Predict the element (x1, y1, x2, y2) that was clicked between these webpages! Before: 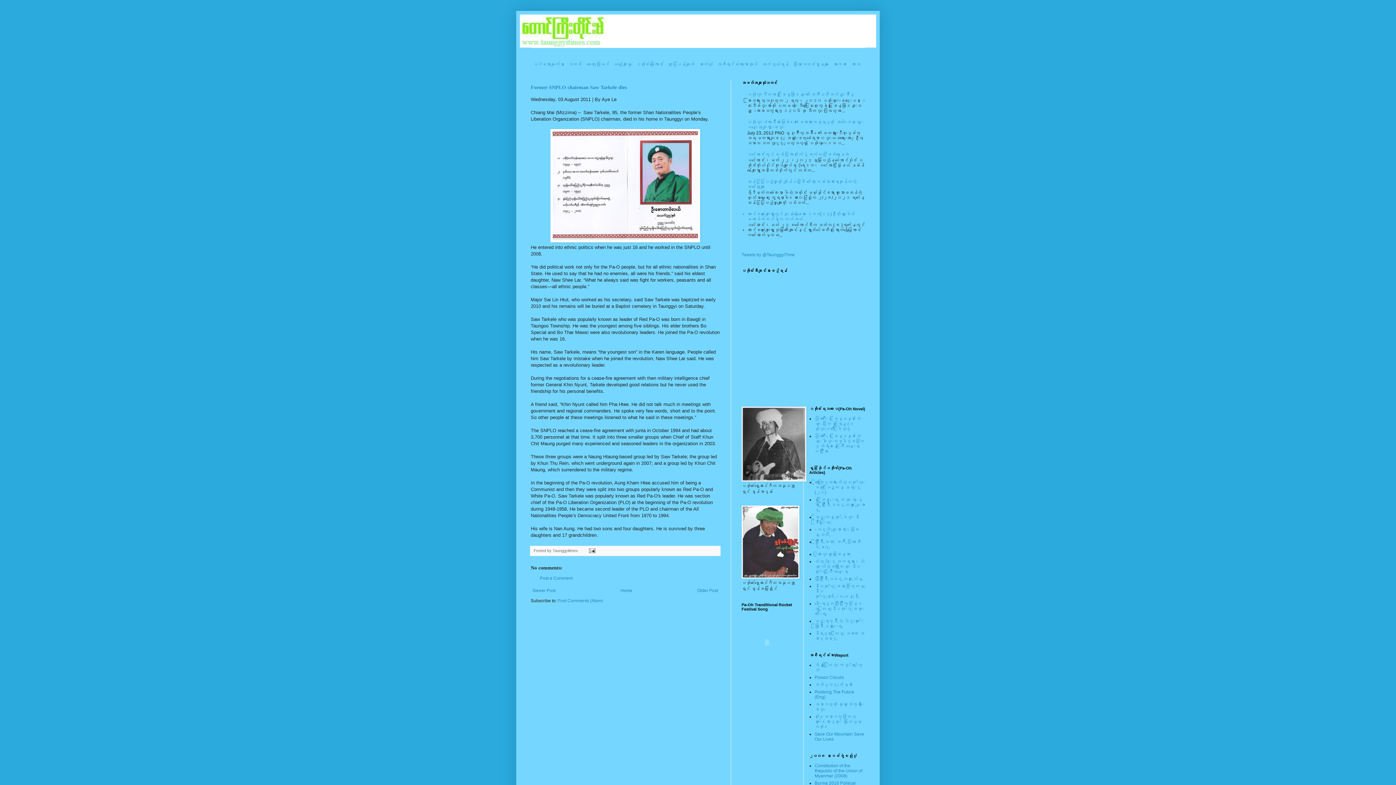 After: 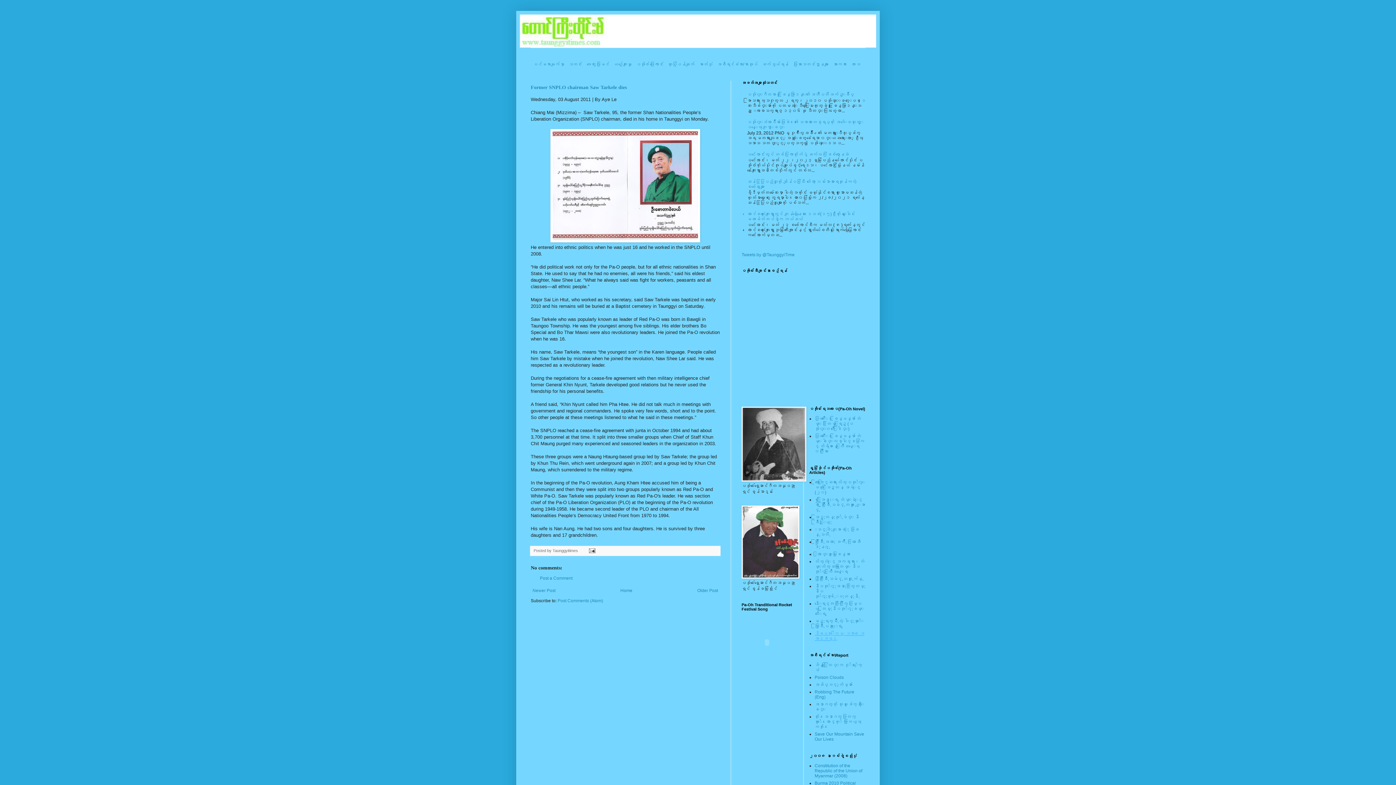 Action: label: နီရပ္ကုိတြမ္; သဘာ၀ အေသာင္အရင္, bbox: (814, 631, 864, 641)